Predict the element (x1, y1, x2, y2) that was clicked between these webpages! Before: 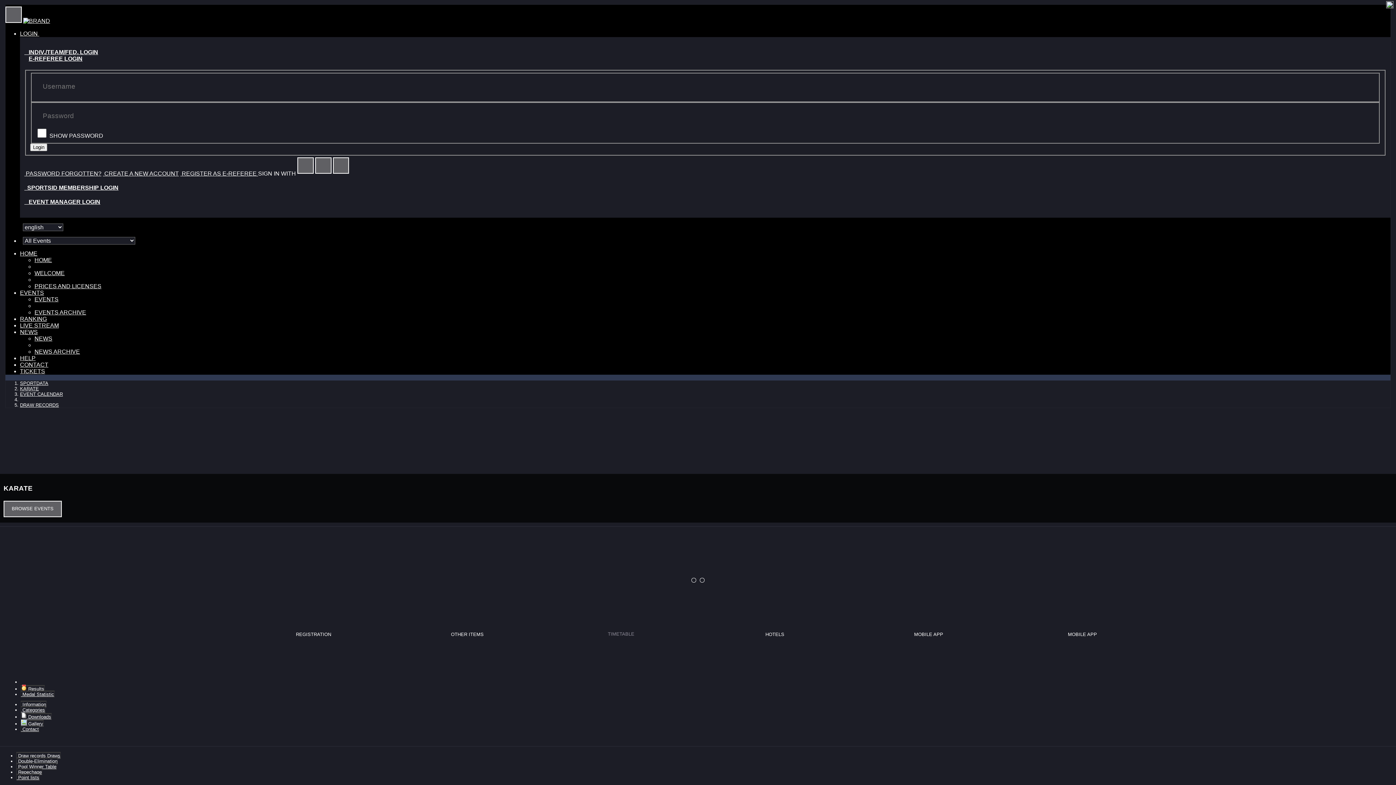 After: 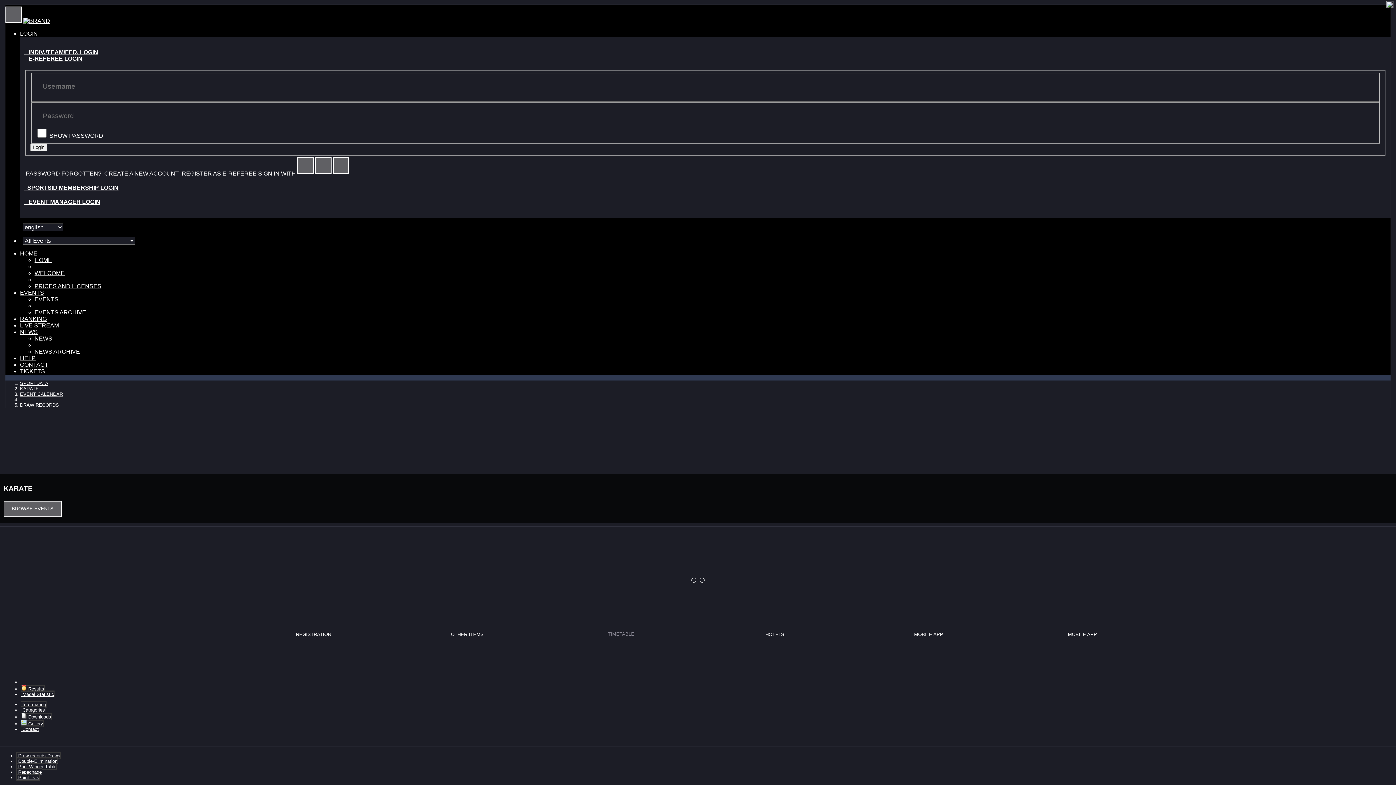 Action: label: NEWS bbox: (20, 329, 37, 335)